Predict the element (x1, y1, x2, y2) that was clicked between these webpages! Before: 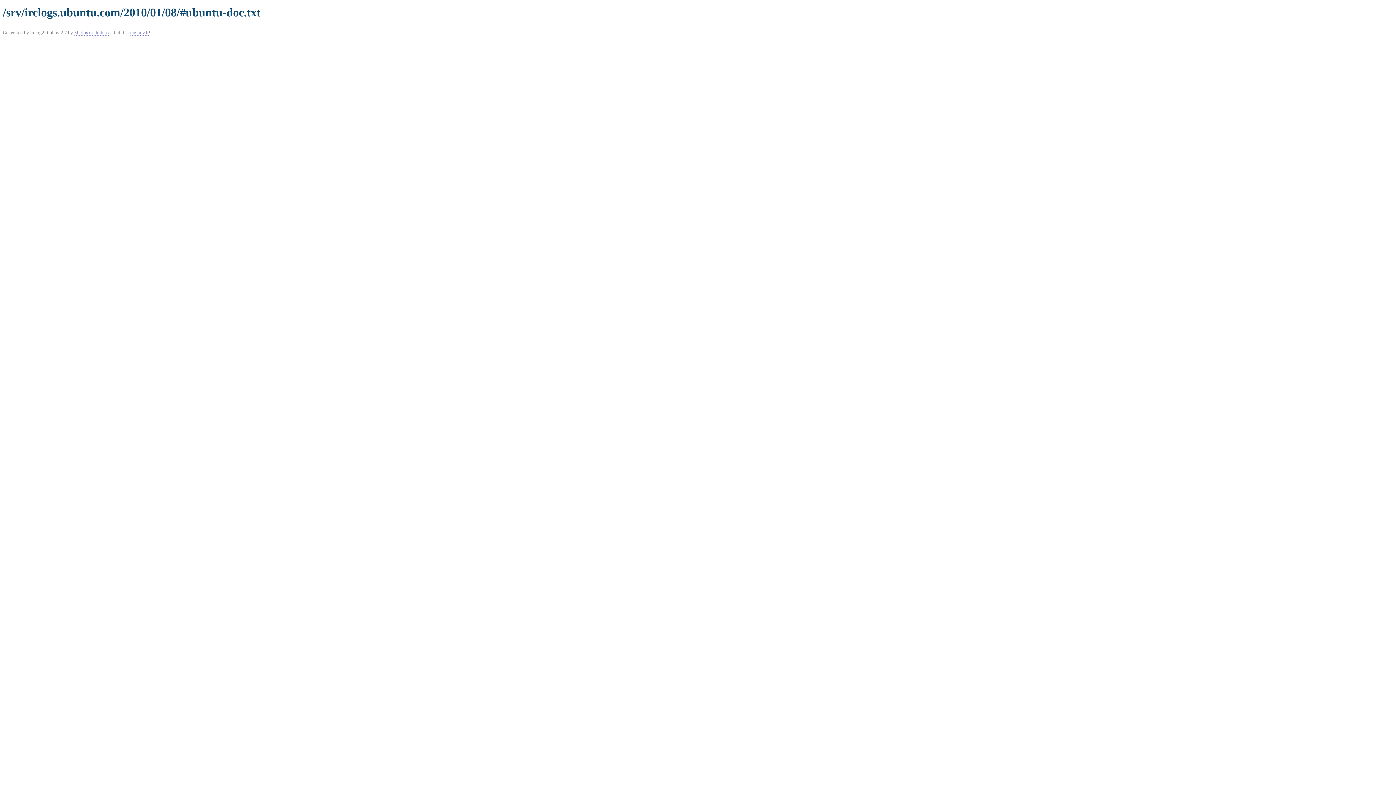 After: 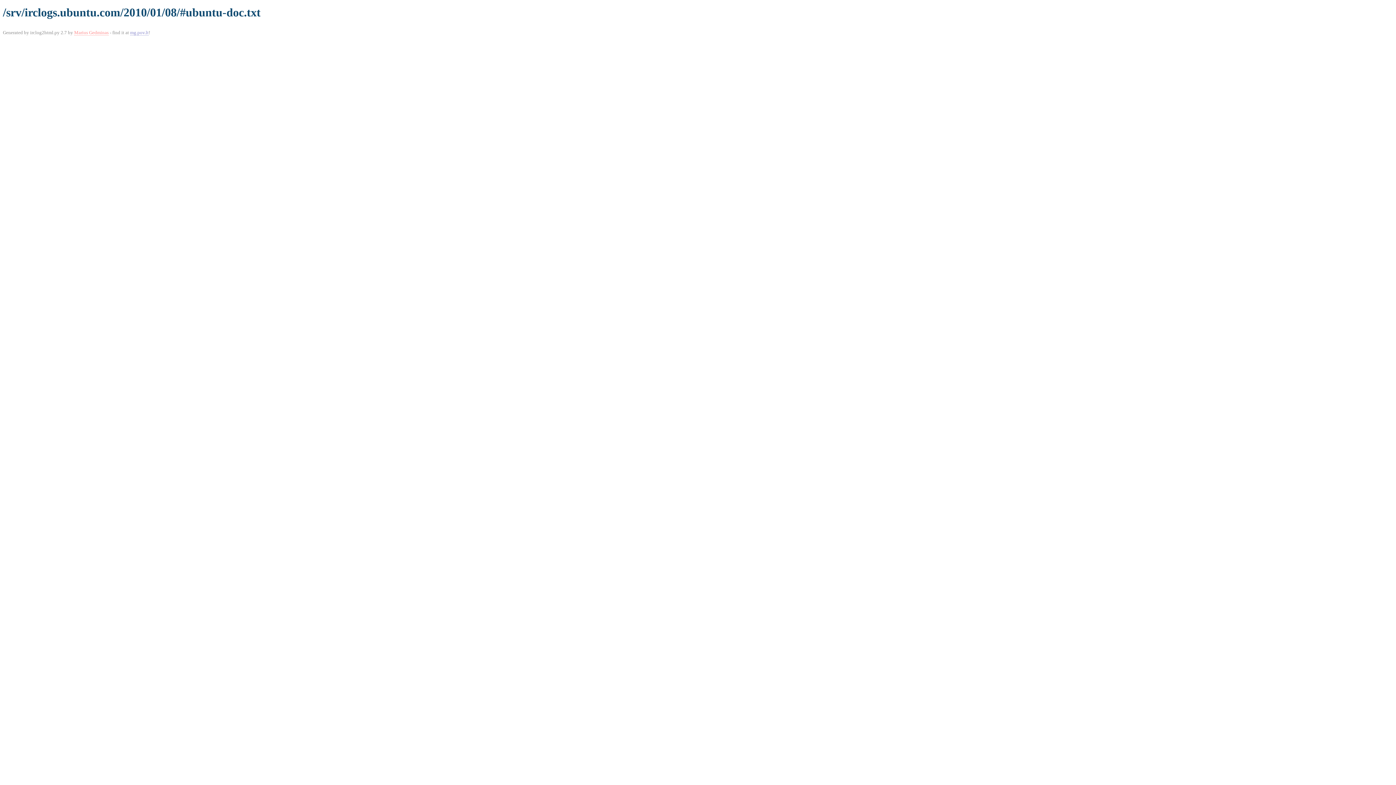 Action: bbox: (74, 29, 108, 35) label: Marius Gedminas